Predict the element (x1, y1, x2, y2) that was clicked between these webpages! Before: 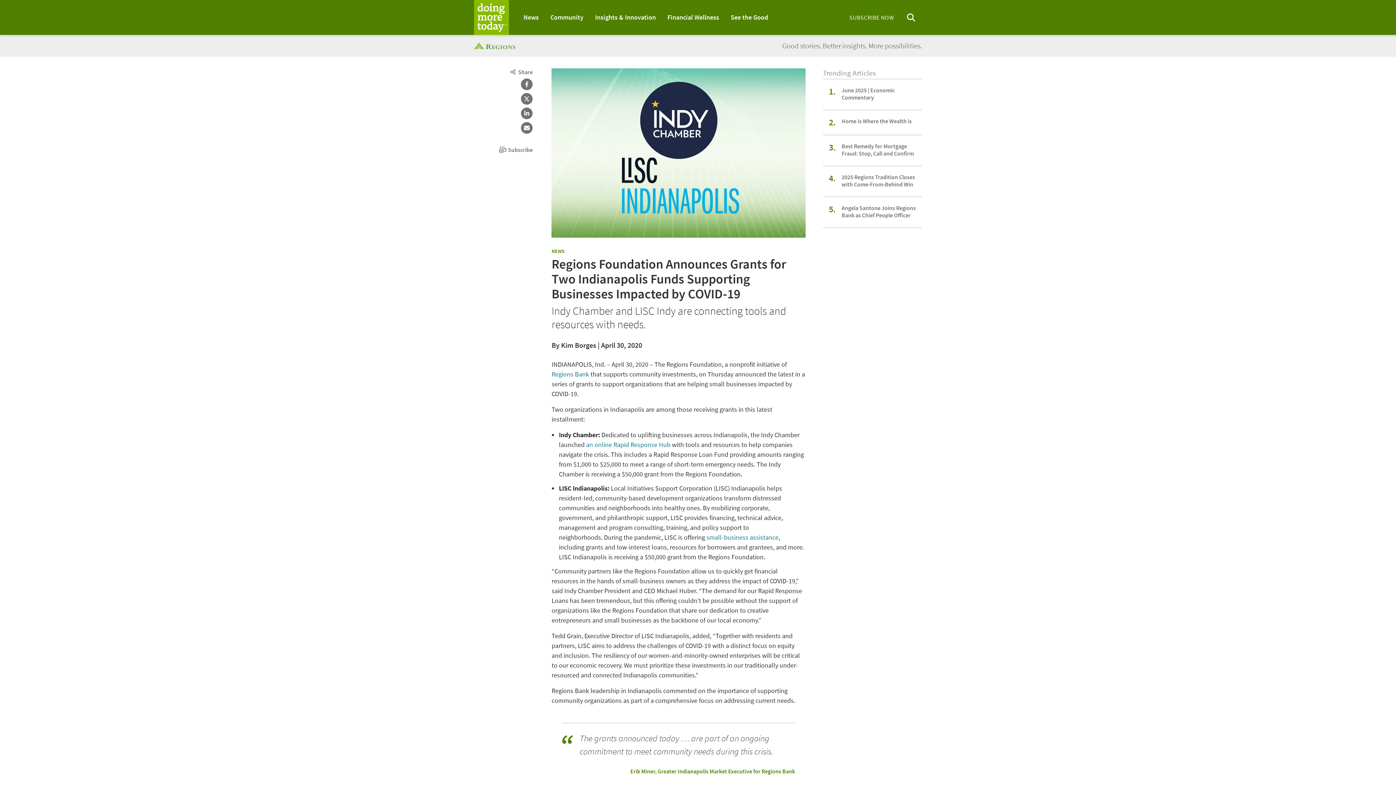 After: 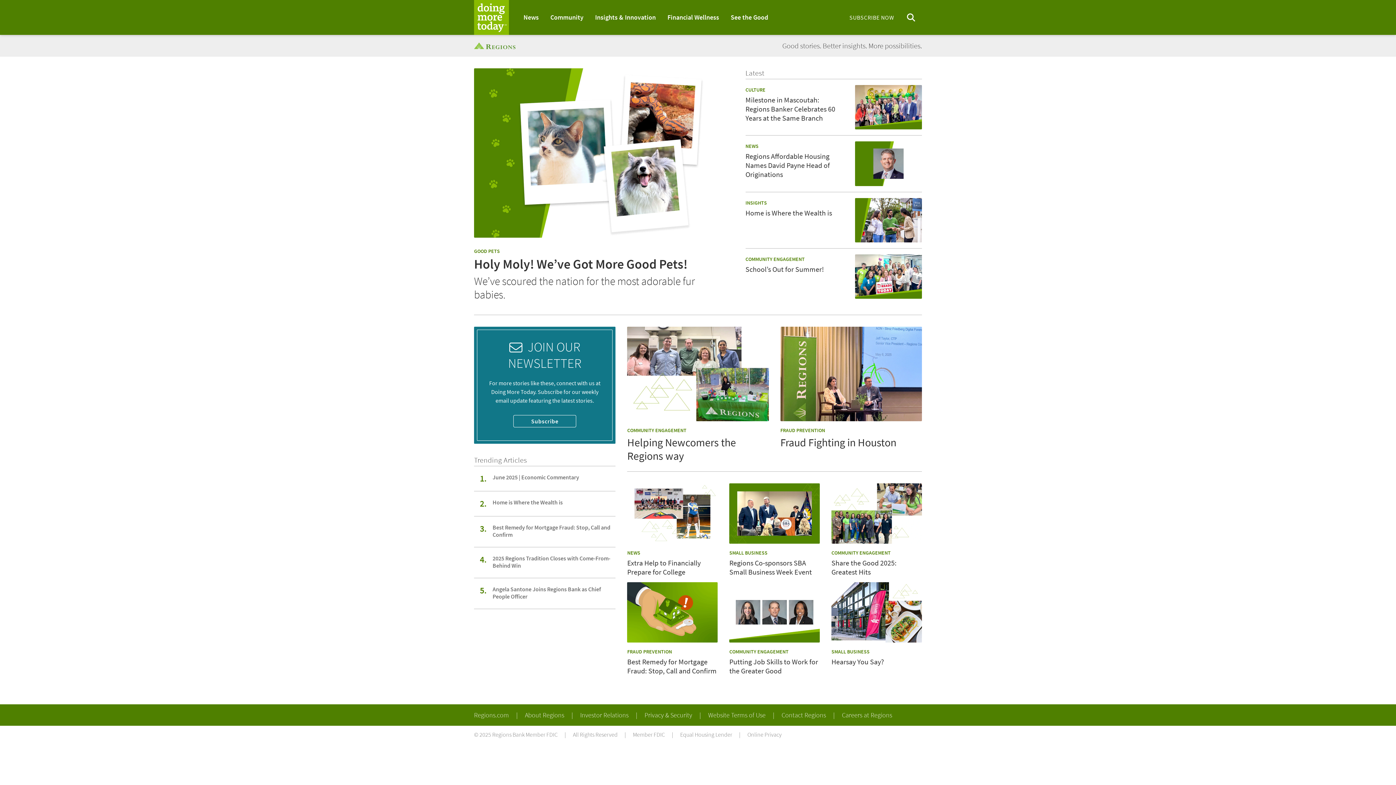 Action: bbox: (474, 0, 509, 34)